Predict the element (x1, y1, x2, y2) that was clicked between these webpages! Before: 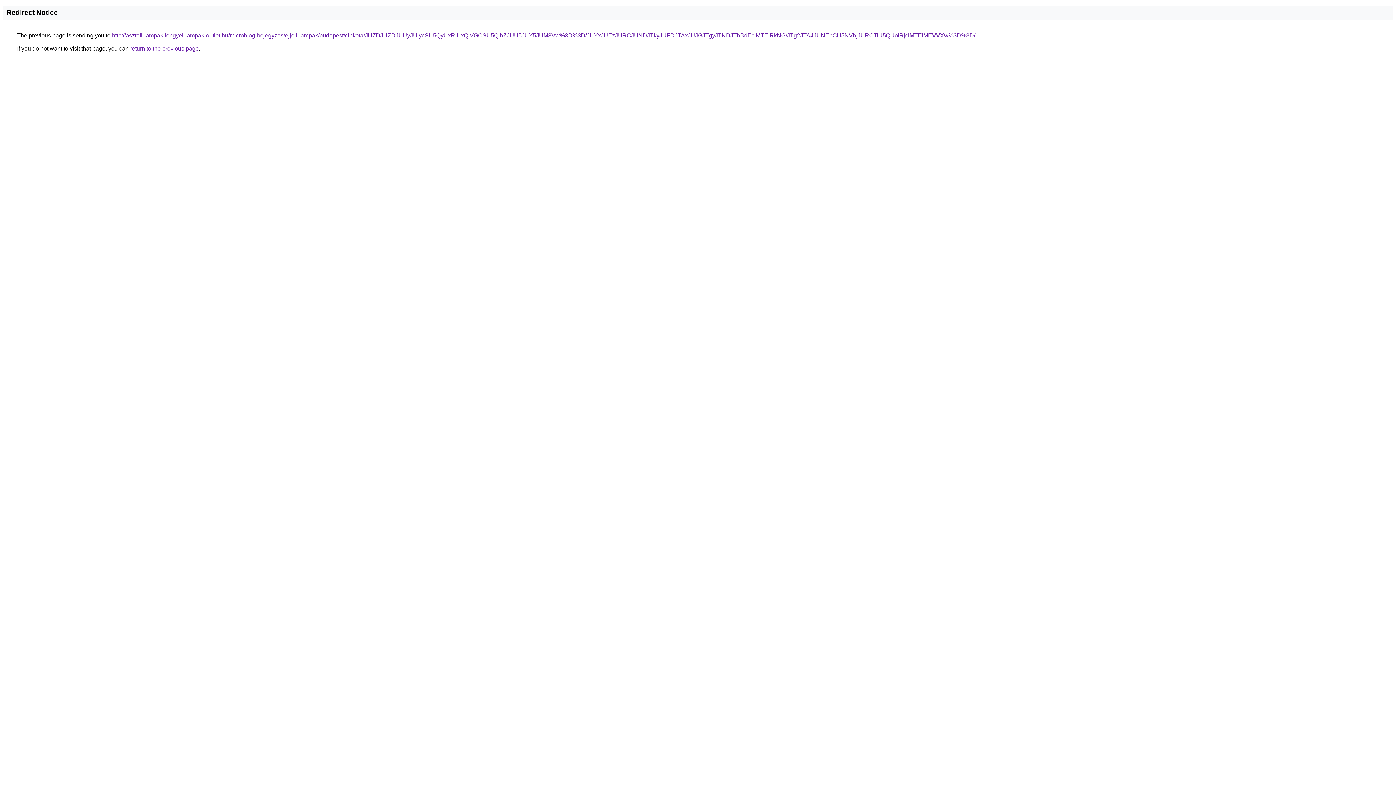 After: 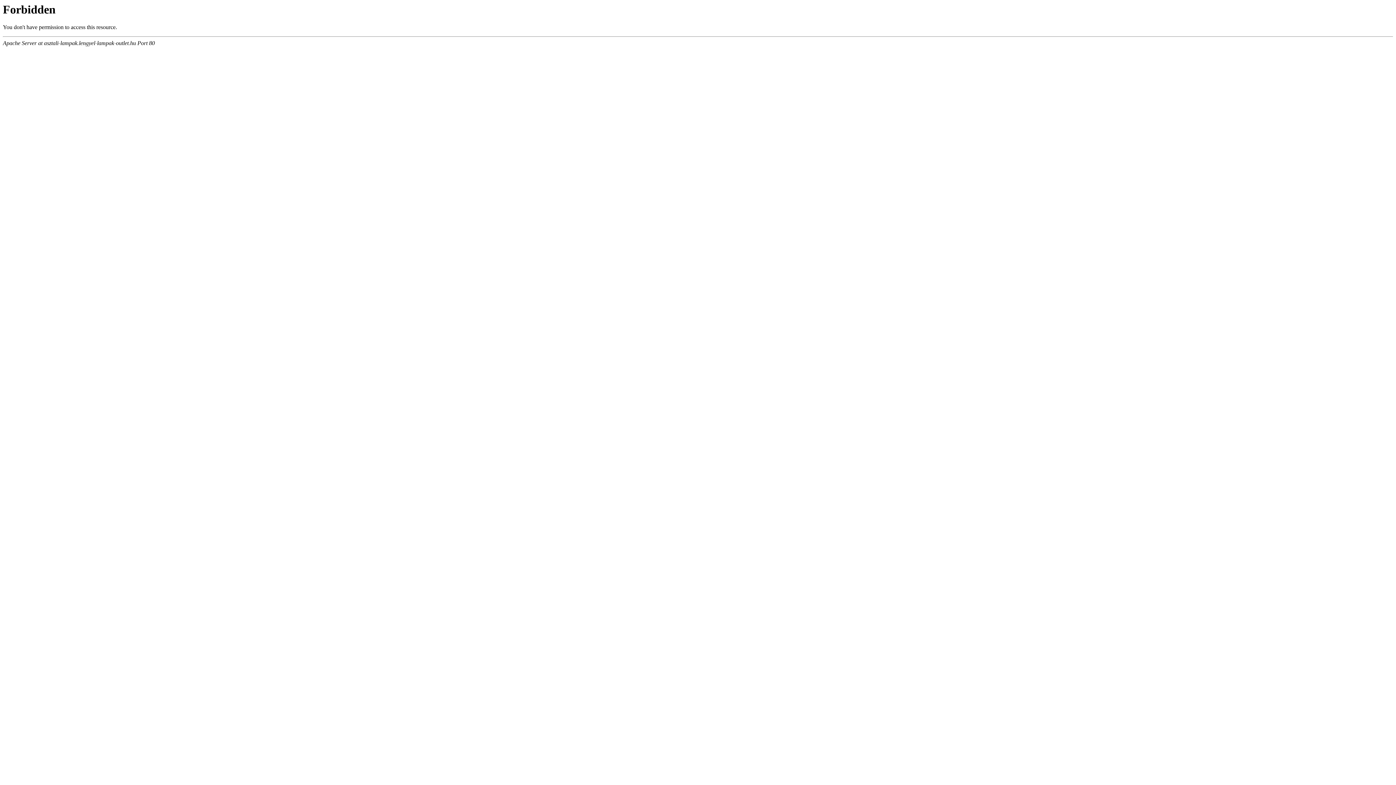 Action: label: http://asztali-lampak.lengyel-lampak-outlet.hu/microblog-bejegyzes/ejjeli-lampak/budapest/cinkota/JUZDJUZDJUUyJUIycSU5QyUxRiUxQiVGOSU5QlhZJUU5JUY5JUM3Vw%3D%3D/JUYxJUEzJURCJUNDJTkyJUFDJTAxJUJGJTgyJTNDJThBdEclMTElRkNG/JTg2JTA4JUNEbCU5NVhjJURCTiU5QUolRjclMTElMEVVXw%3D%3D/ bbox: (112, 32, 975, 38)